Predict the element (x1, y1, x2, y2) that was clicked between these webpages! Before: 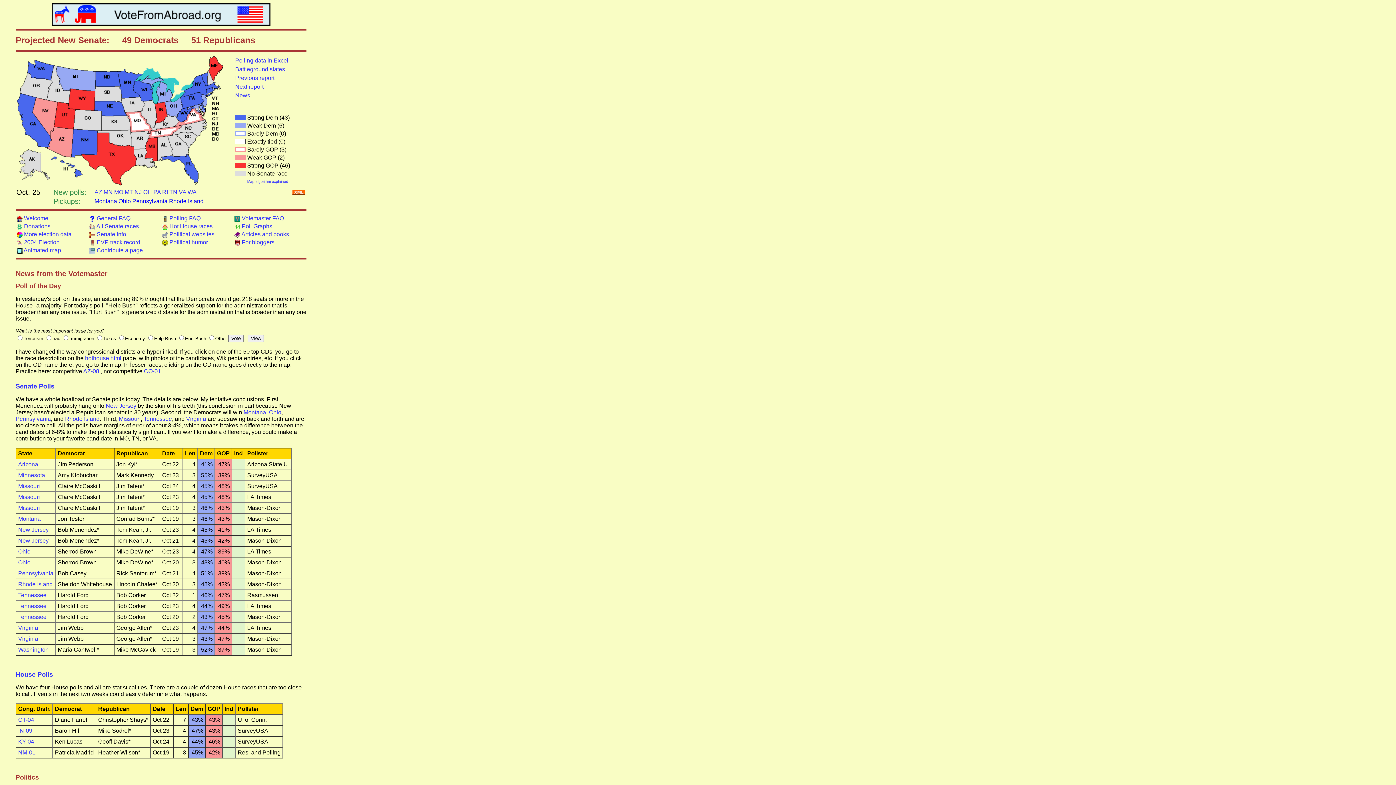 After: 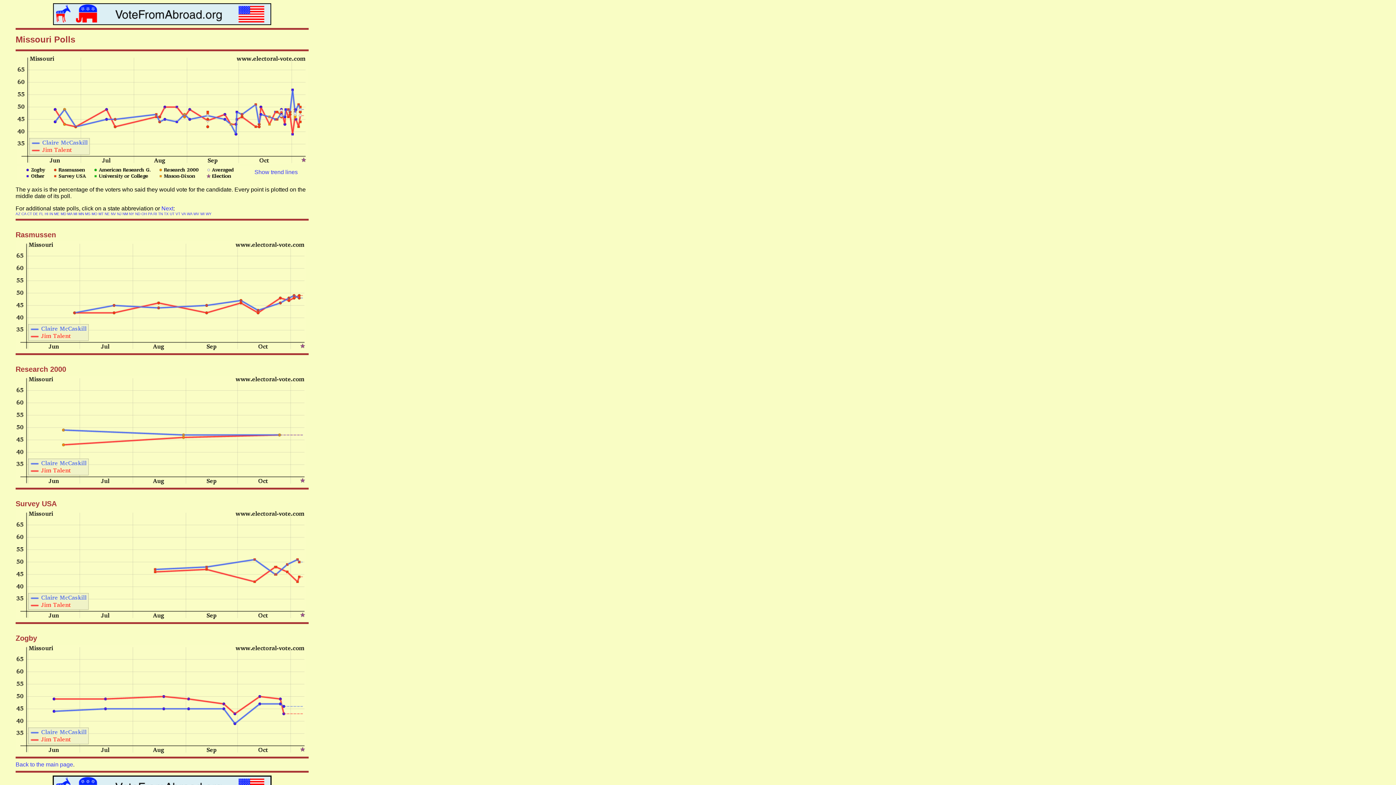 Action: bbox: (18, 494, 40, 500) label: Missouri